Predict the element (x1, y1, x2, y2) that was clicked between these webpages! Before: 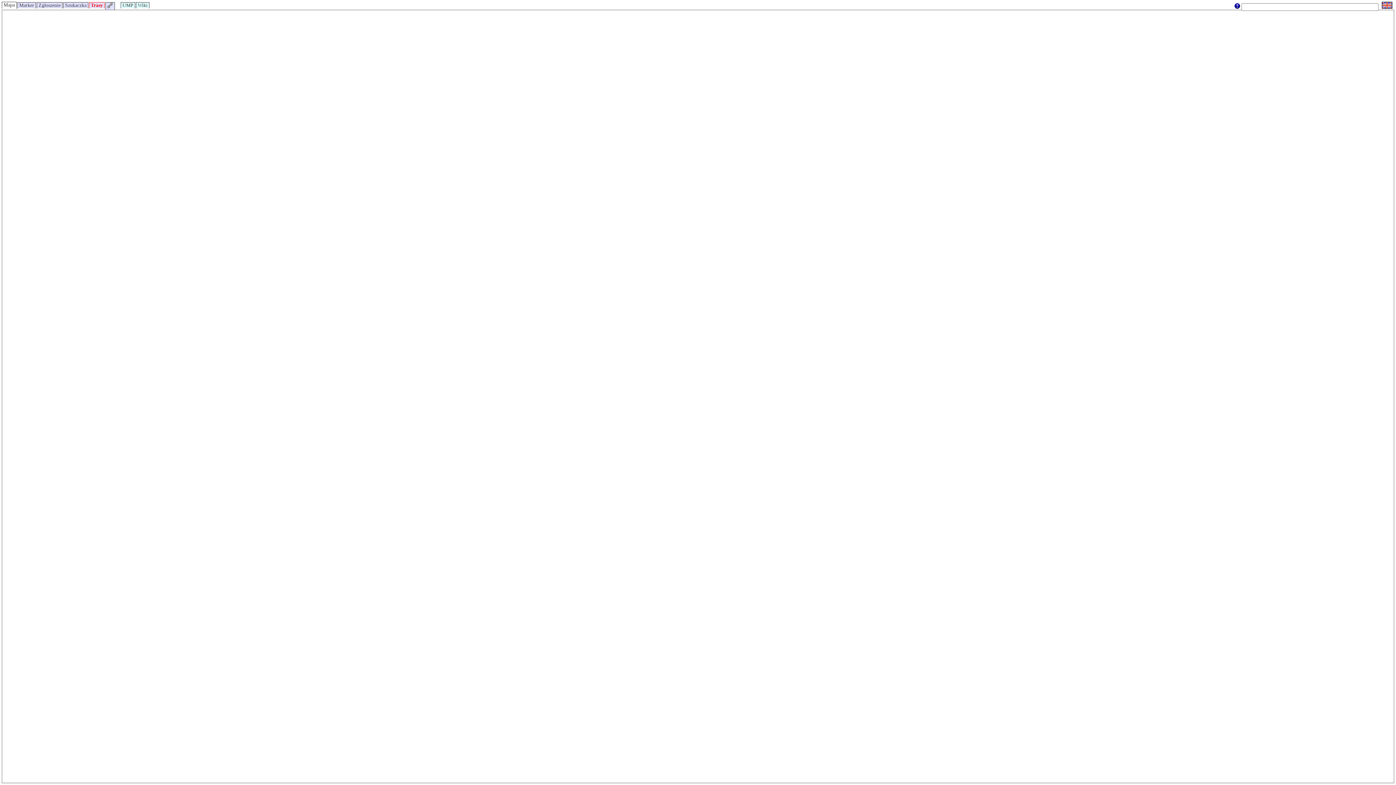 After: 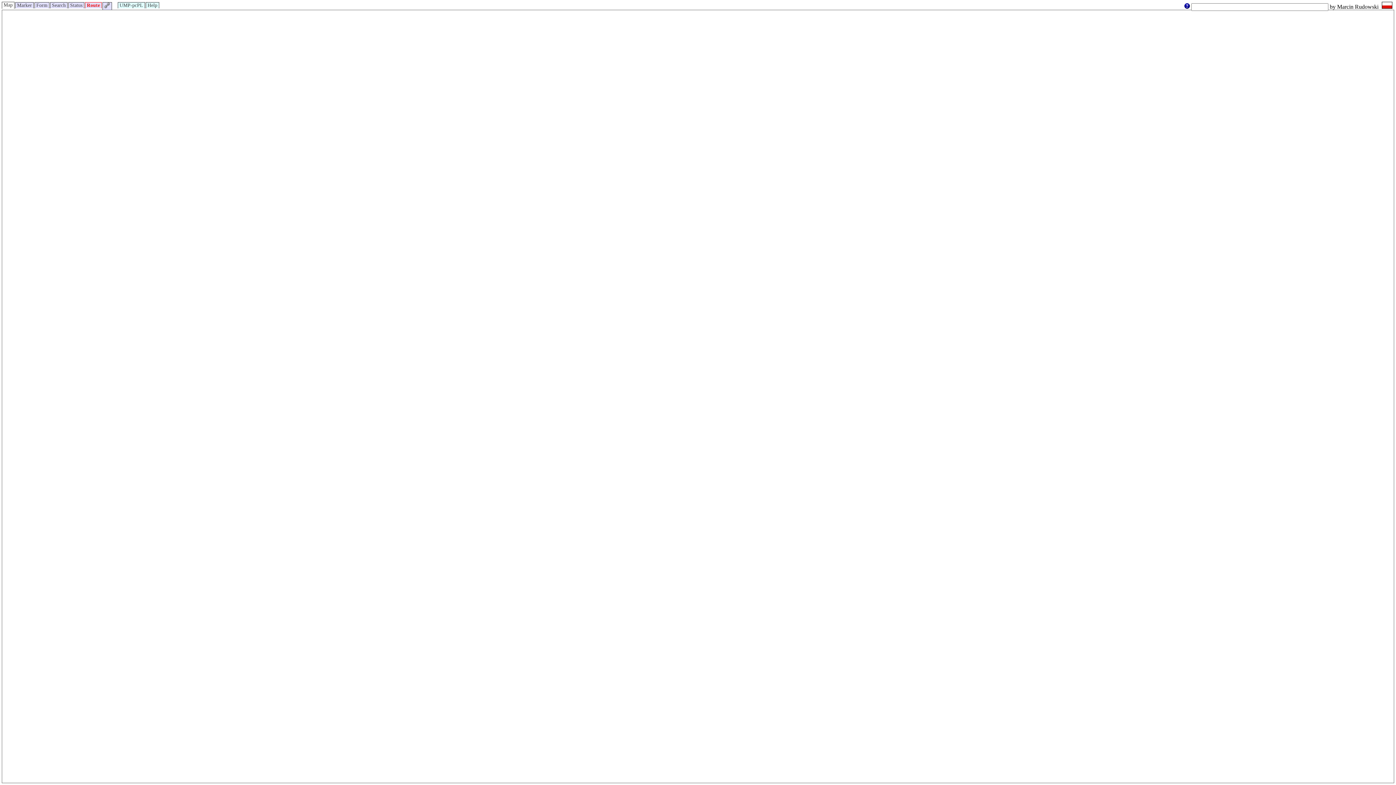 Action: bbox: (1382, 3, 1392, 9)